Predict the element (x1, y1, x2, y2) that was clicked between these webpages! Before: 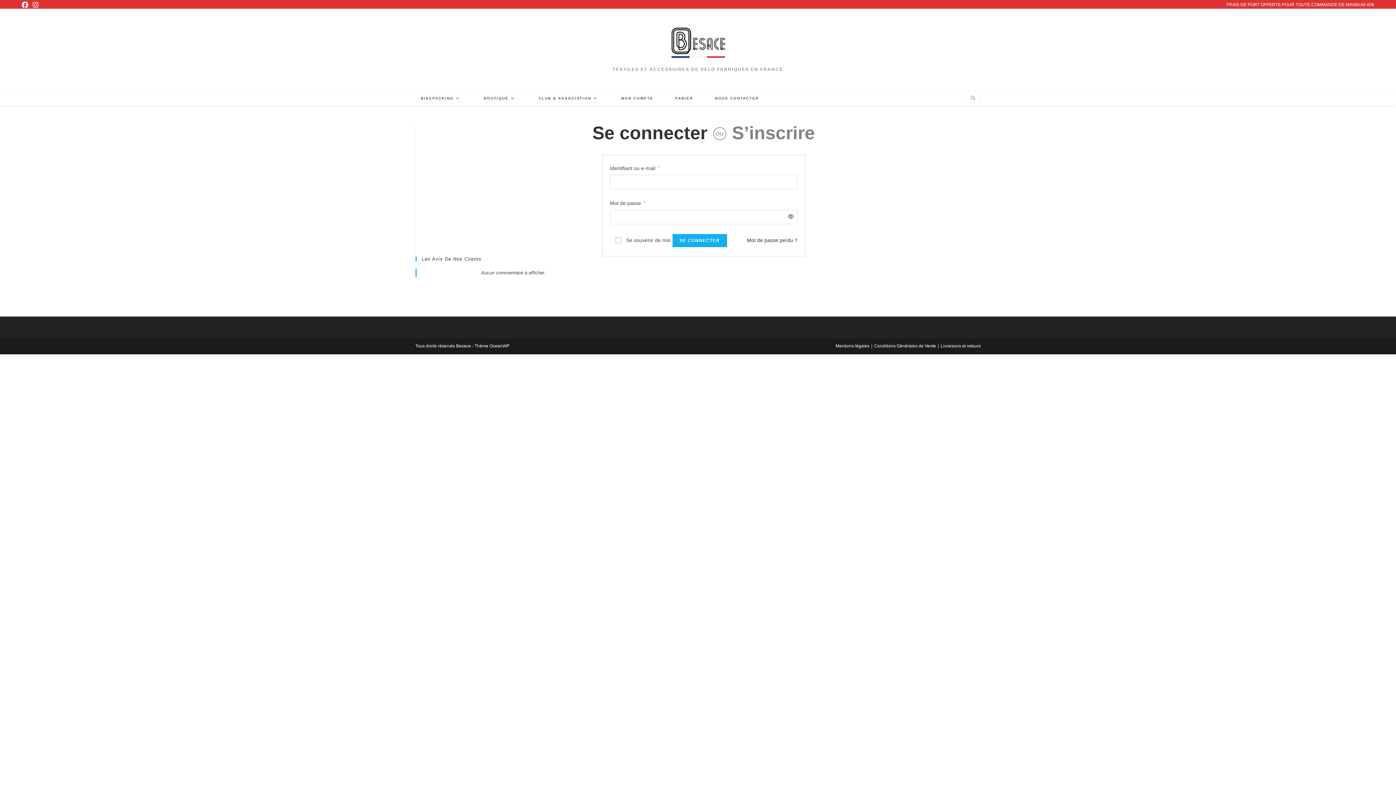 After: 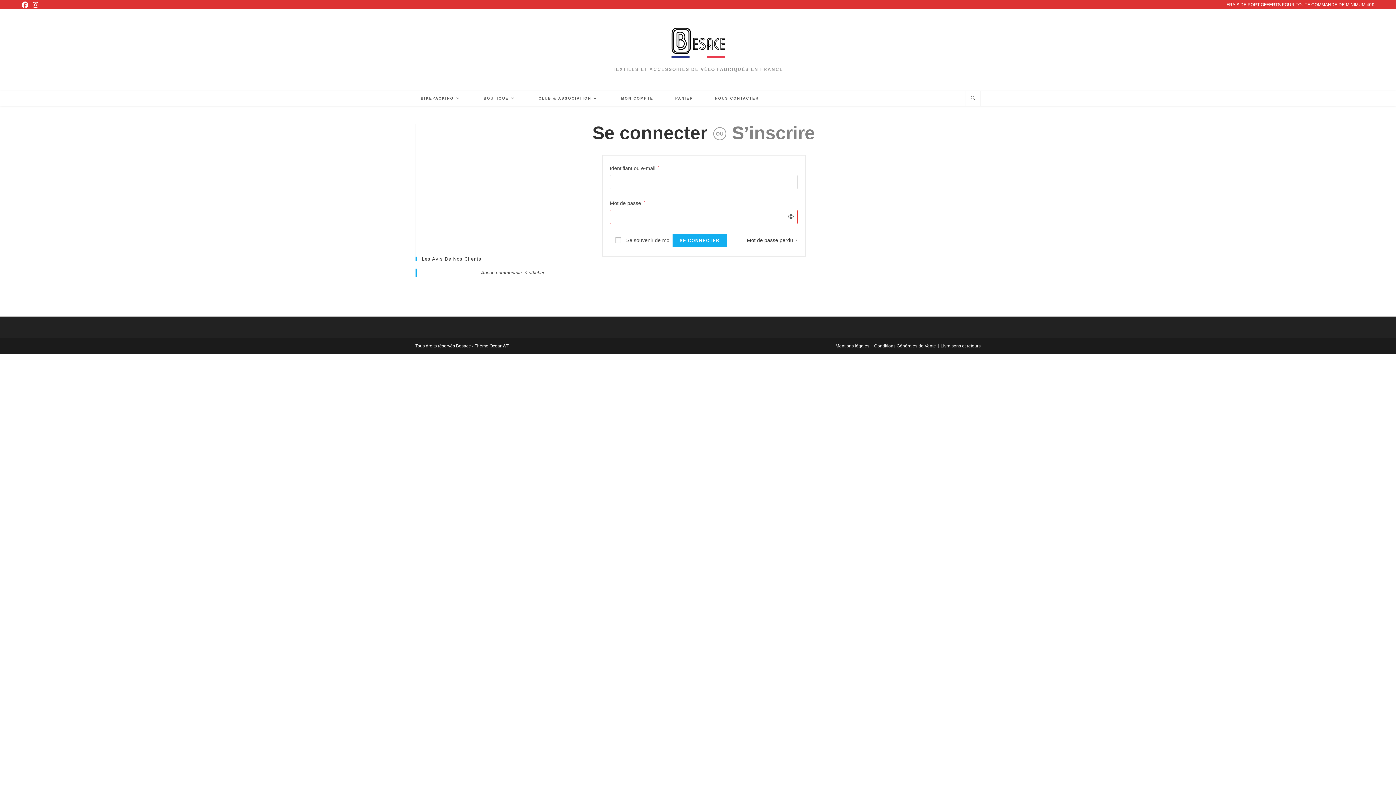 Action: label: Afficher le mot de passe bbox: (785, 212, 794, 221)